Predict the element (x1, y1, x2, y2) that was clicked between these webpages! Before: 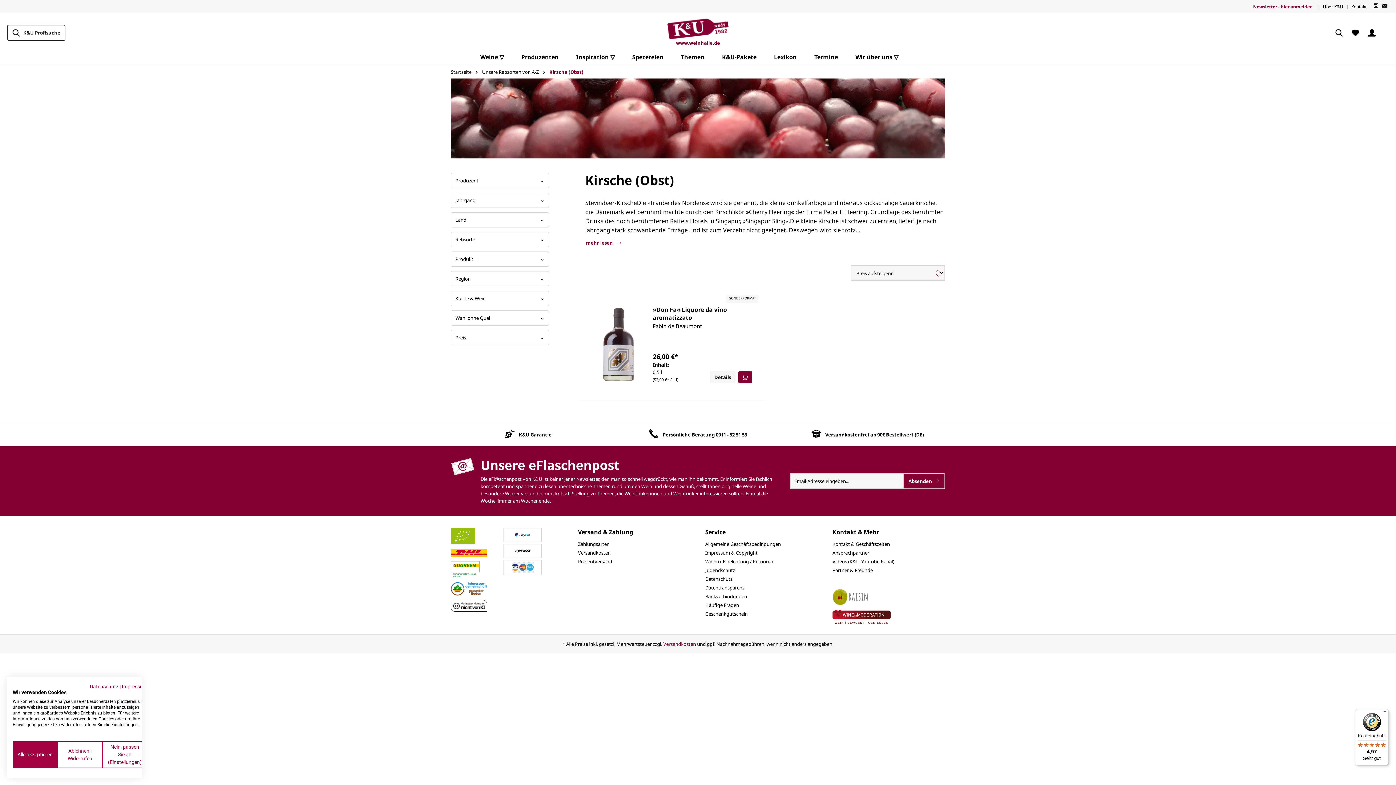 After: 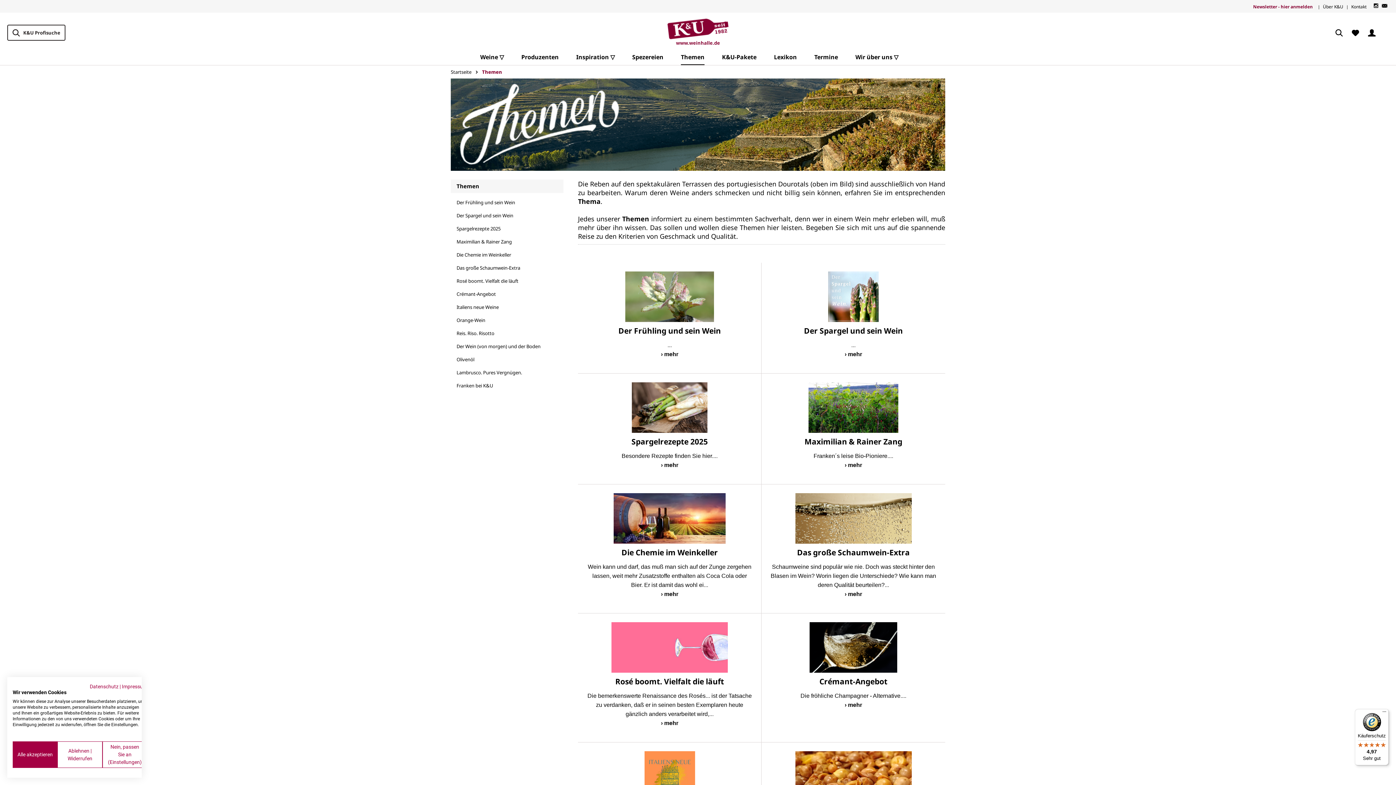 Action: bbox: (681, 48, 722, 65) label: Themen